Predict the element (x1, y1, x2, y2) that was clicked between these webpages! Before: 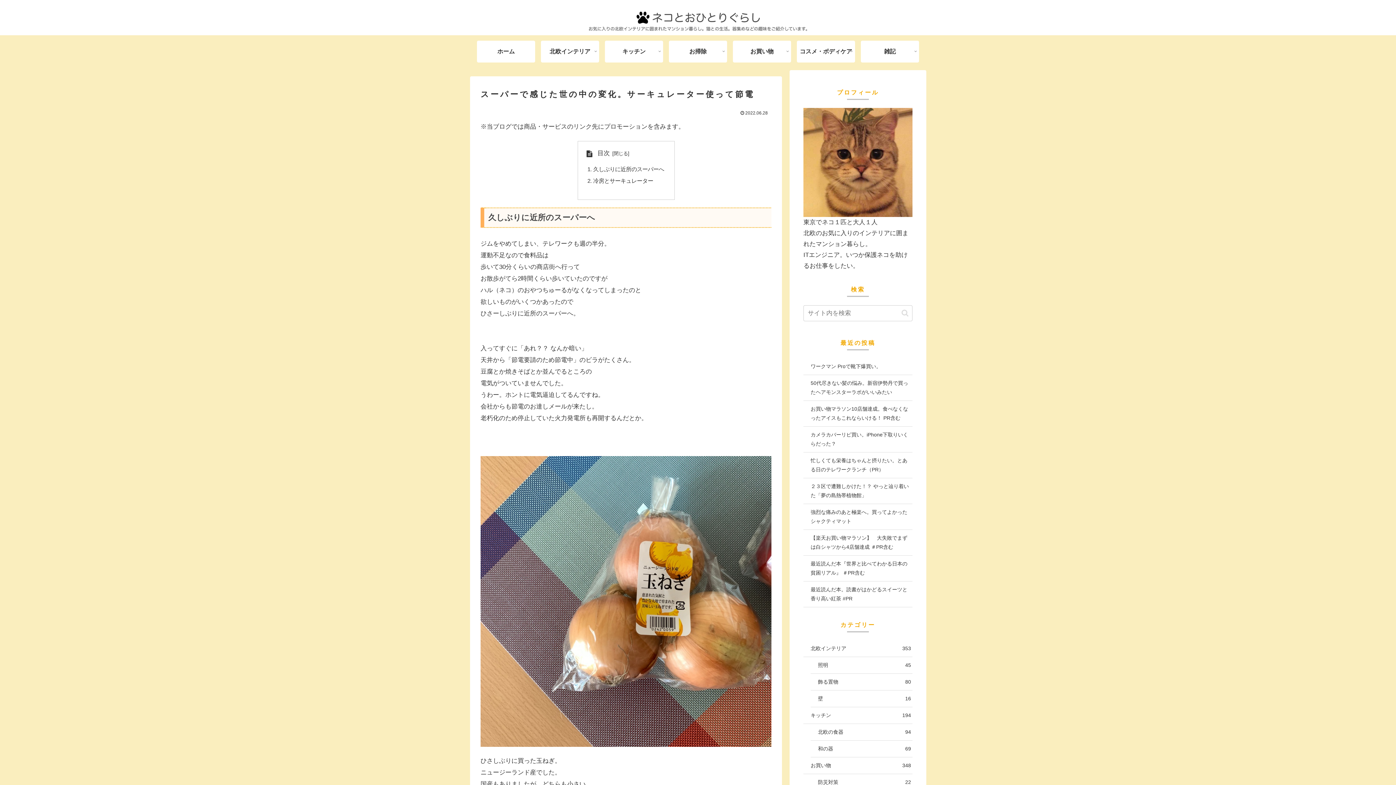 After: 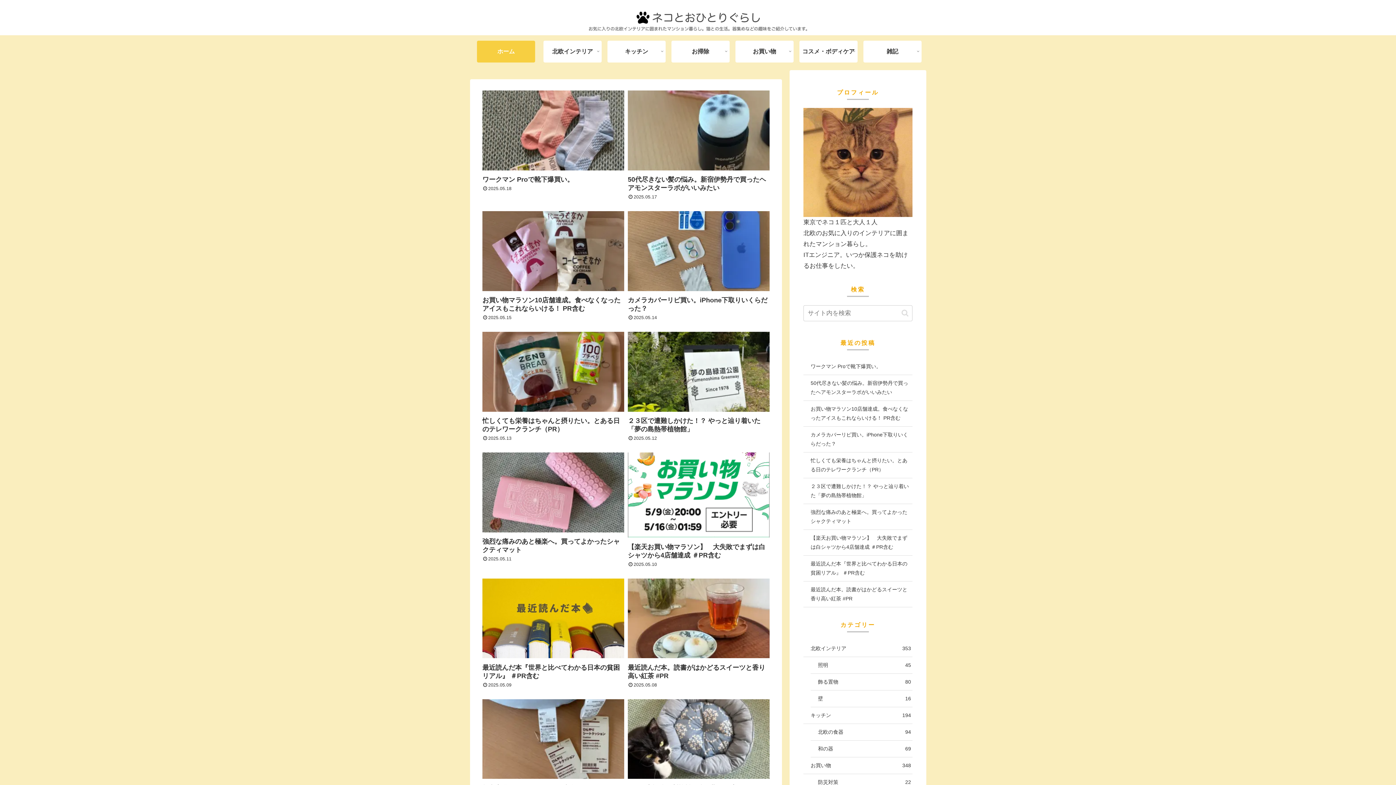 Action: label: ホーム bbox: (477, 40, 535, 62)